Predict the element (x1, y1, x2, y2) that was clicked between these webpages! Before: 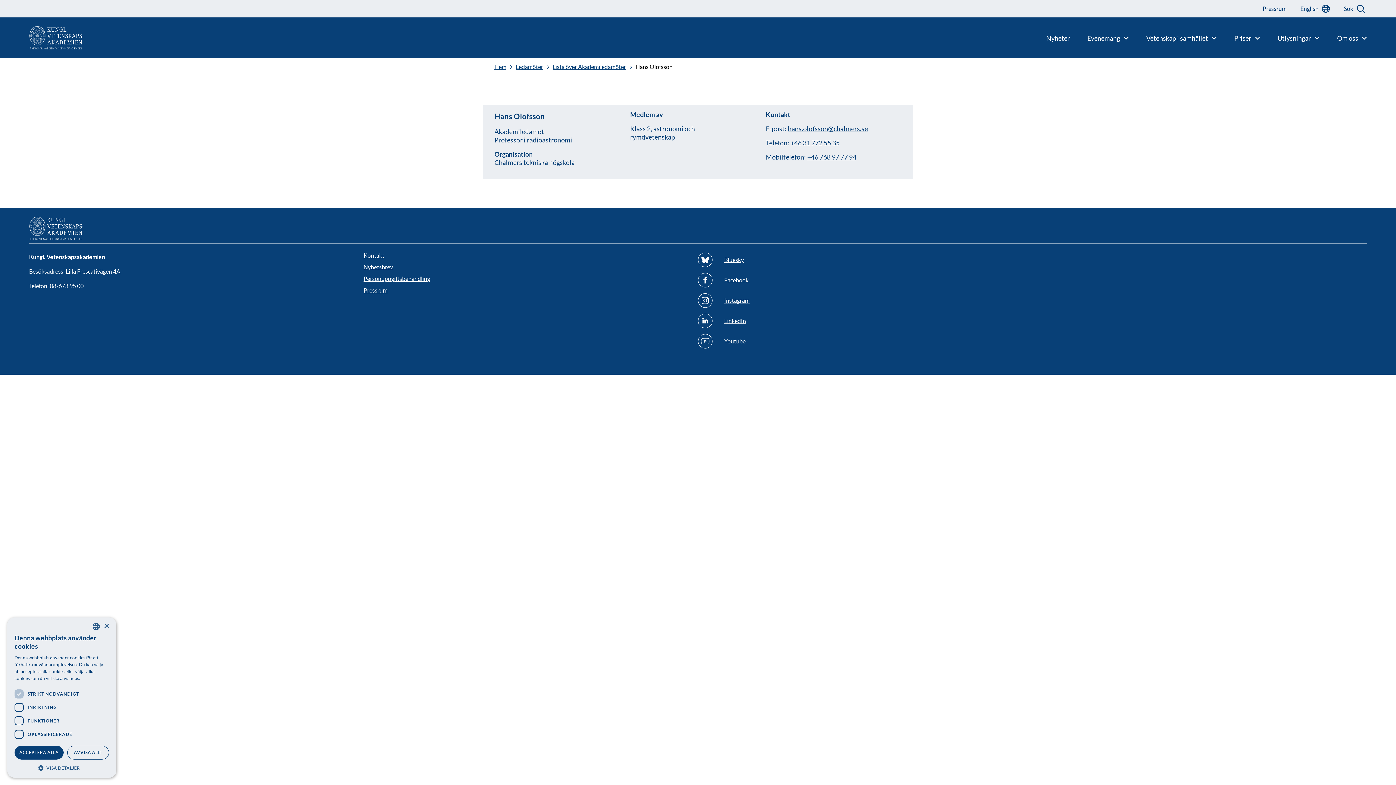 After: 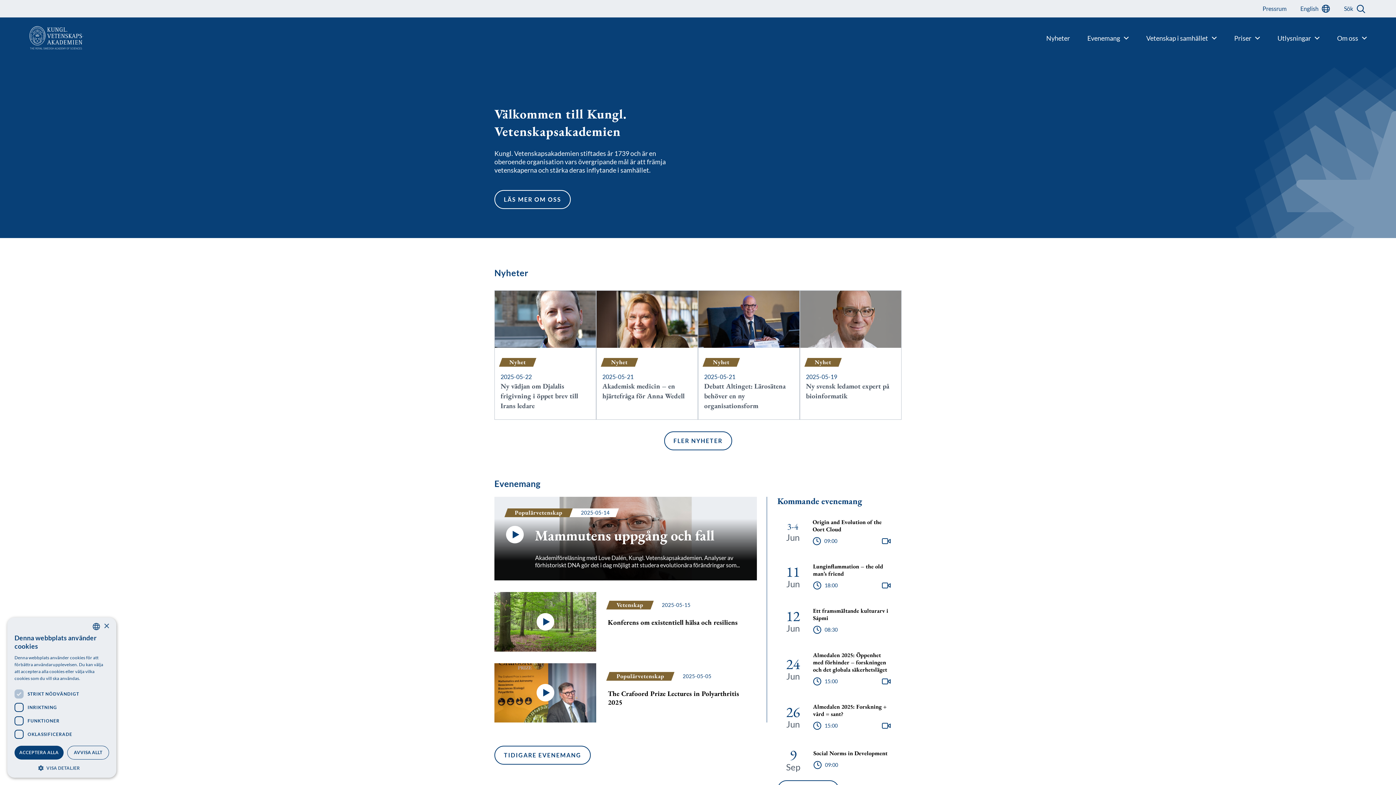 Action: label: Logotyp bbox: (0, 17, 83, 58)